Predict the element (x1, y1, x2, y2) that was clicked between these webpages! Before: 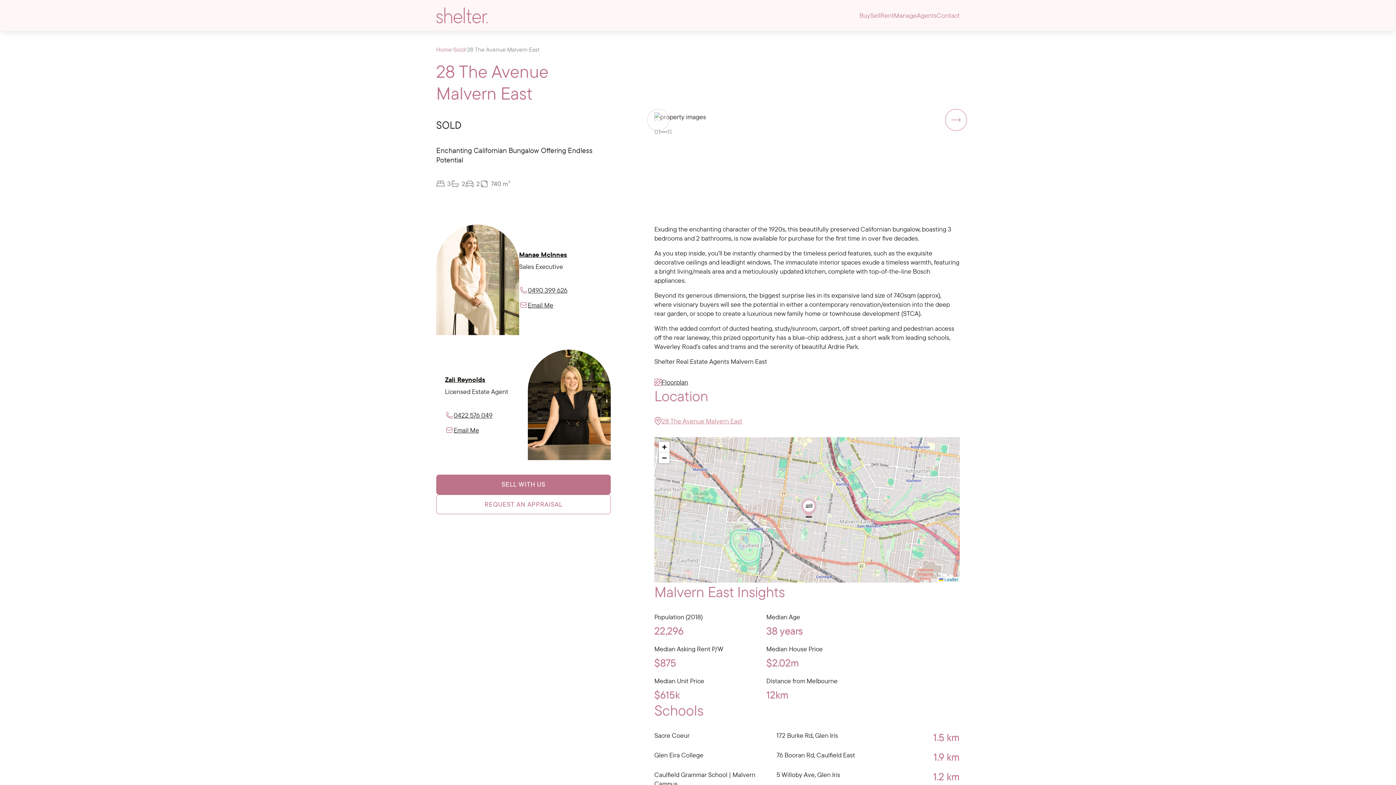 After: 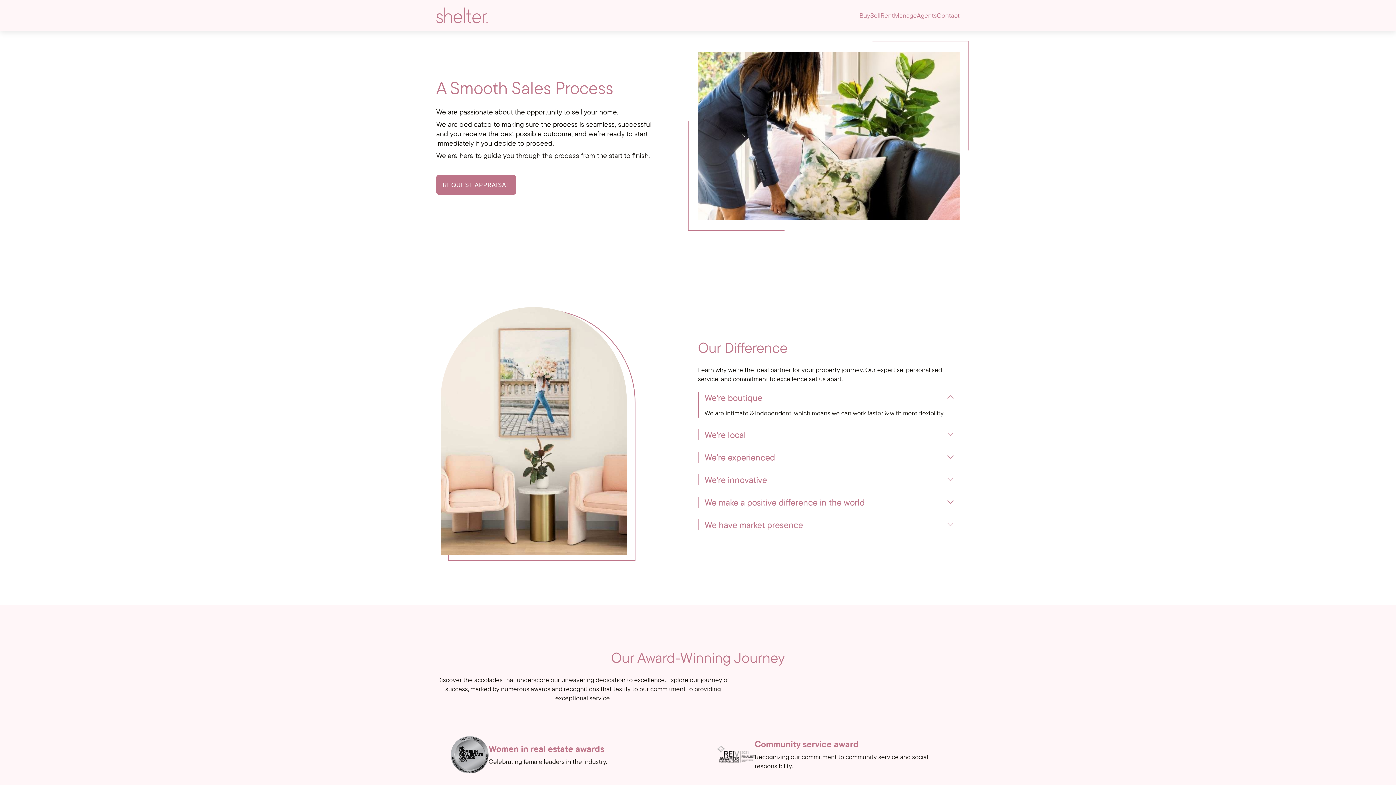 Action: bbox: (870, 11, 880, 19) label: Sell